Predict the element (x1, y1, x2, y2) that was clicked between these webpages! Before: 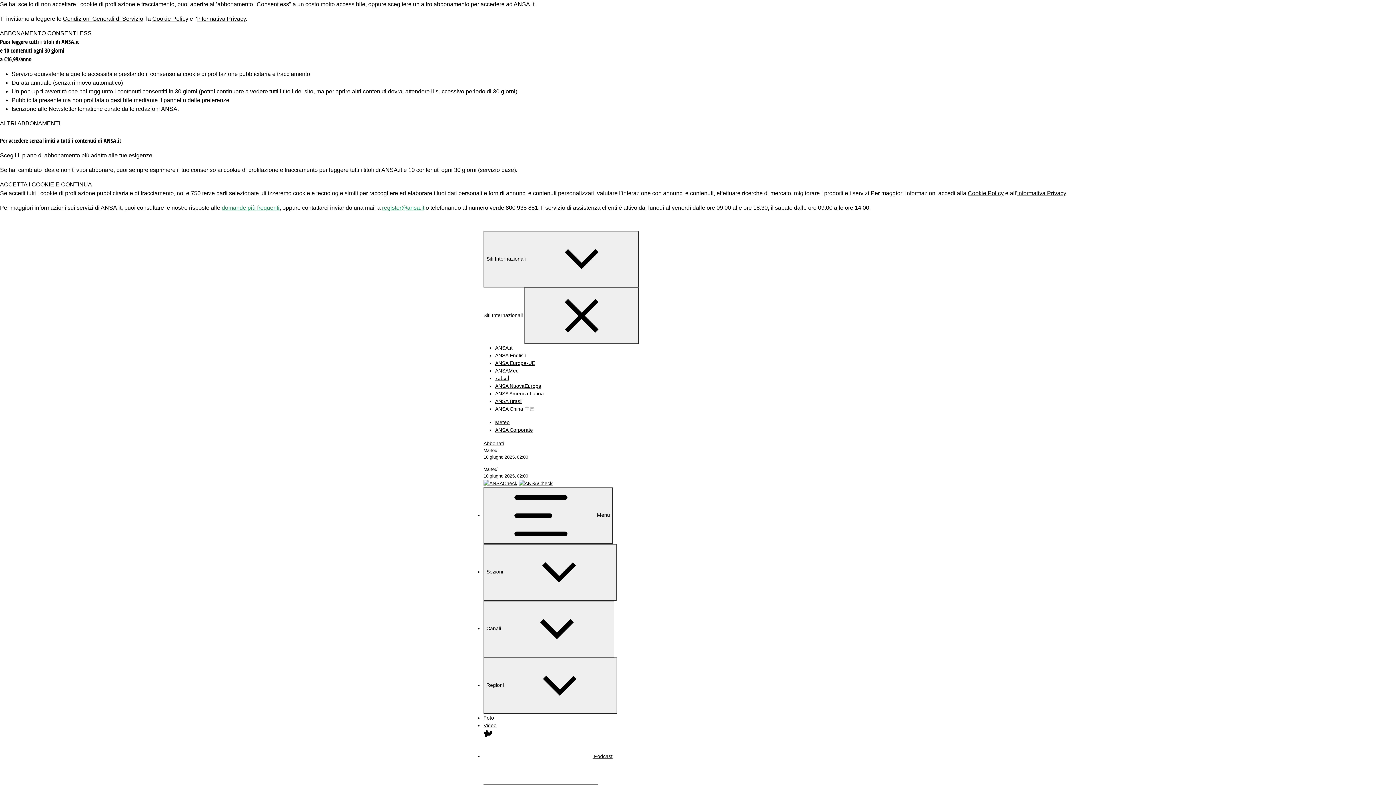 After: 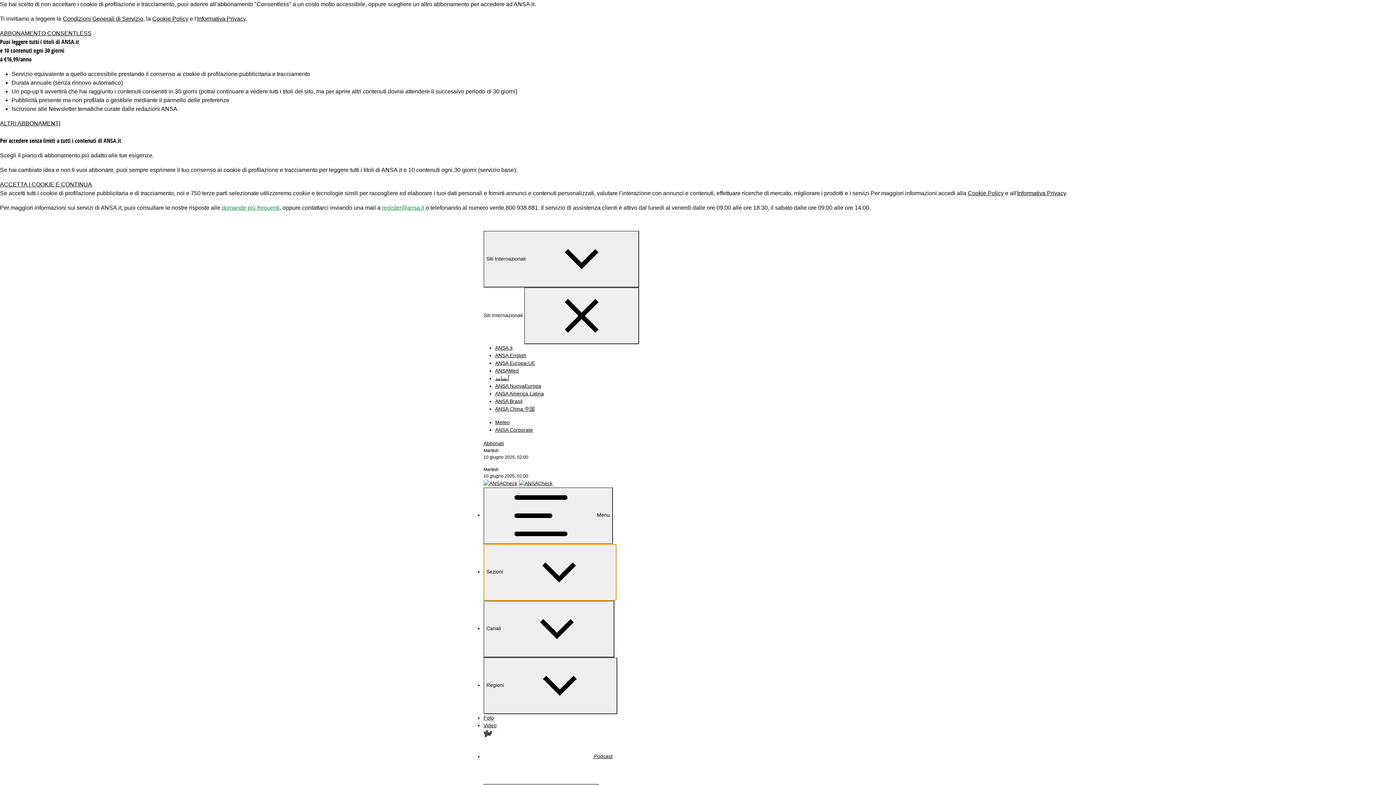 Action: bbox: (483, 544, 616, 601) label: Sezioni 